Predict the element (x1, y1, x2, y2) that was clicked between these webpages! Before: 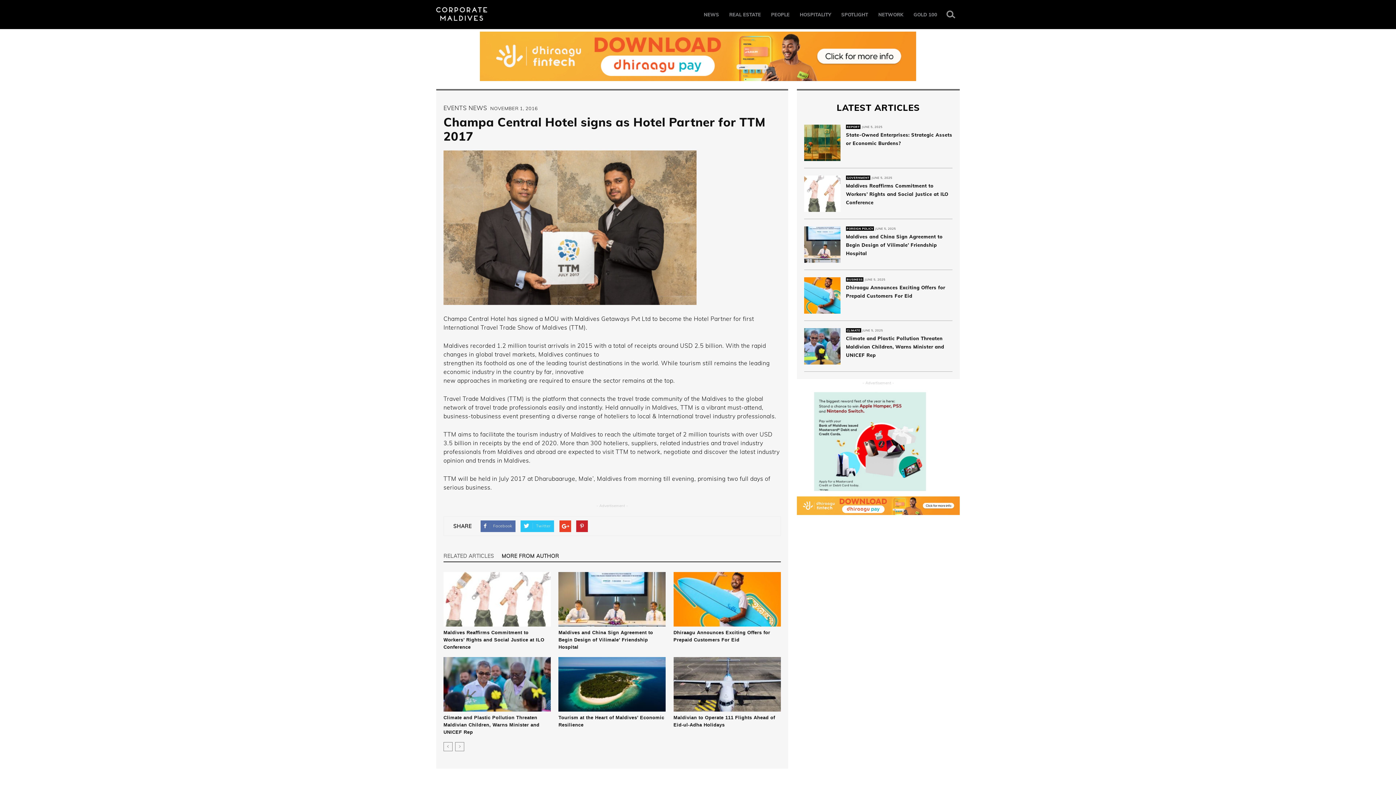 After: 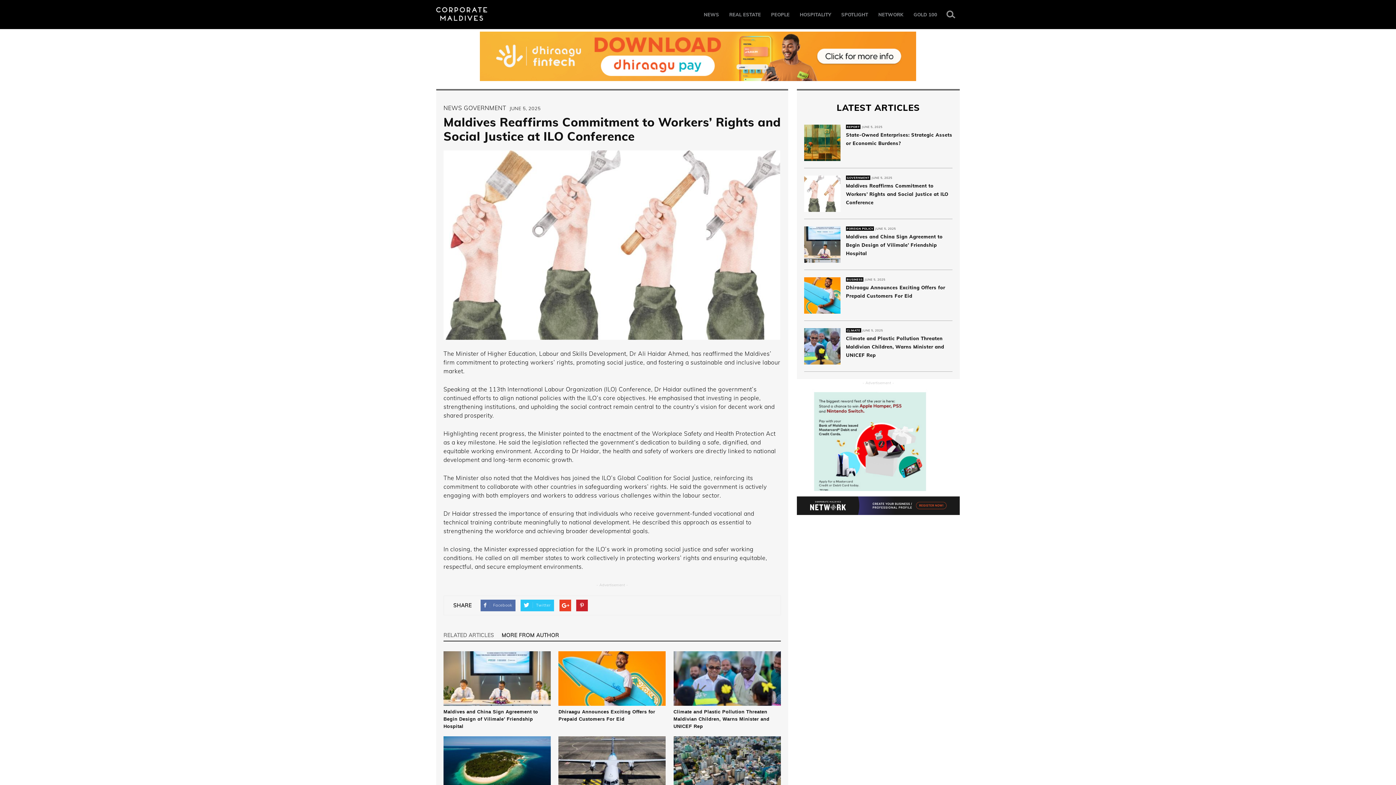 Action: label: Maldives Reaffirms Commitment to Workers’ Rights and Social Justice at ILO Conference bbox: (443, 630, 544, 650)